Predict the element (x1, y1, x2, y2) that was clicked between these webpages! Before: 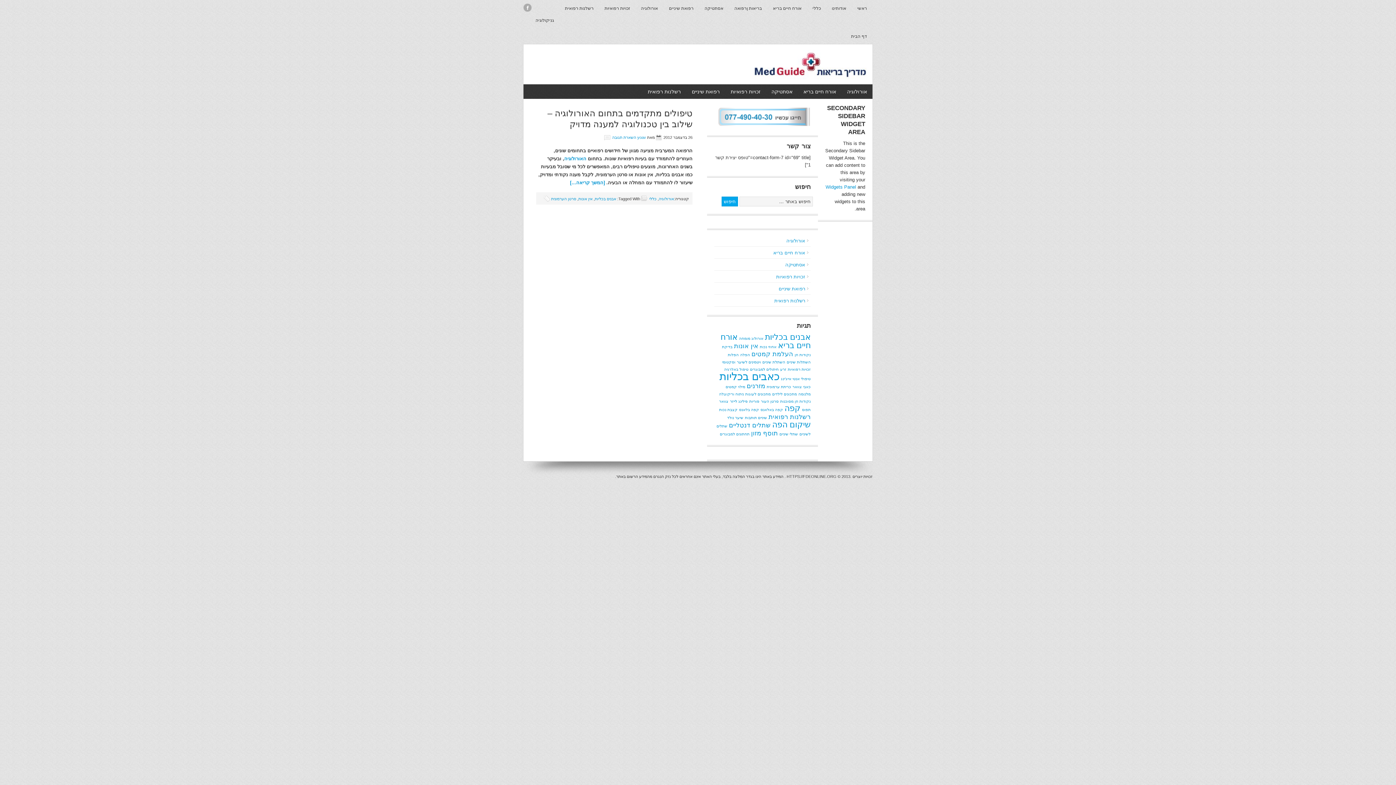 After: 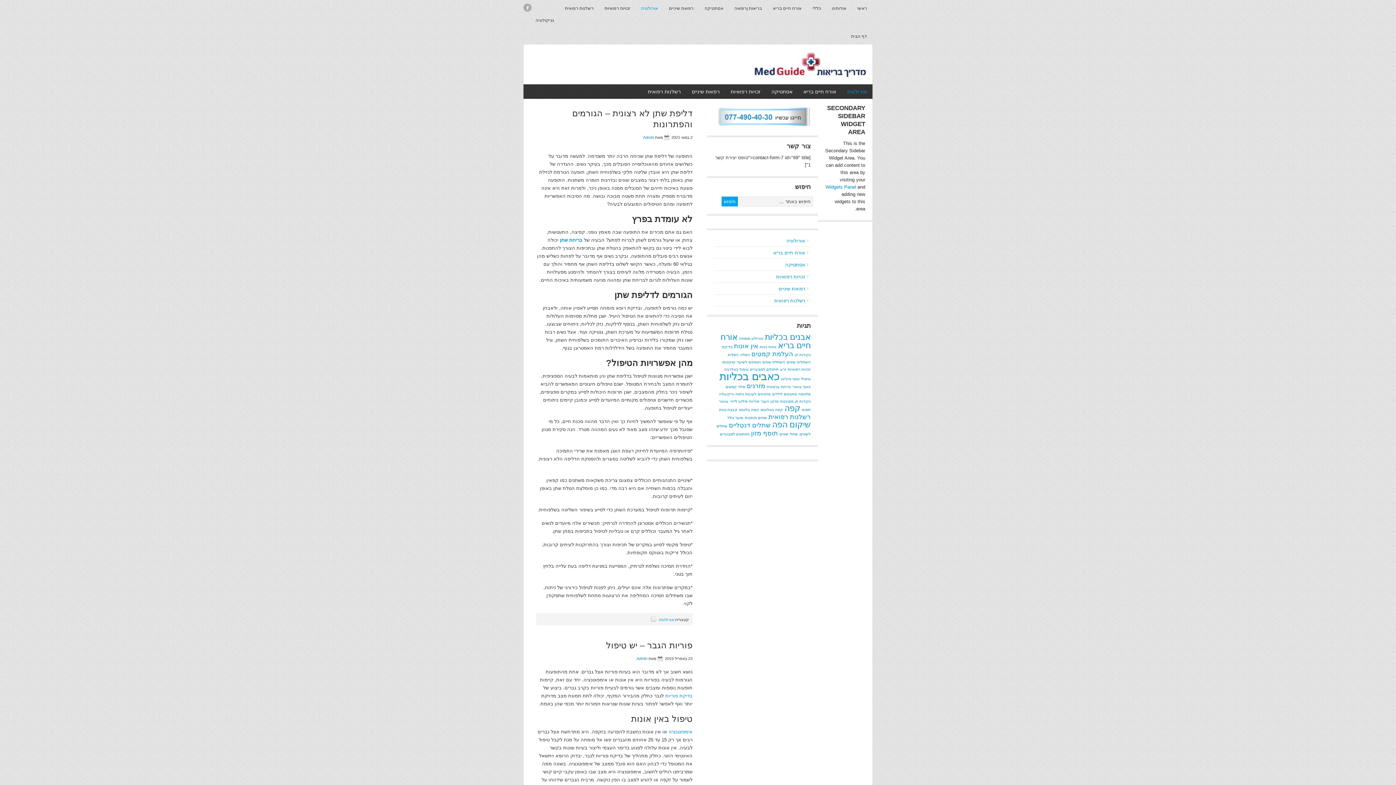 Action: label: אורולוגיה bbox: (658, 196, 674, 201)